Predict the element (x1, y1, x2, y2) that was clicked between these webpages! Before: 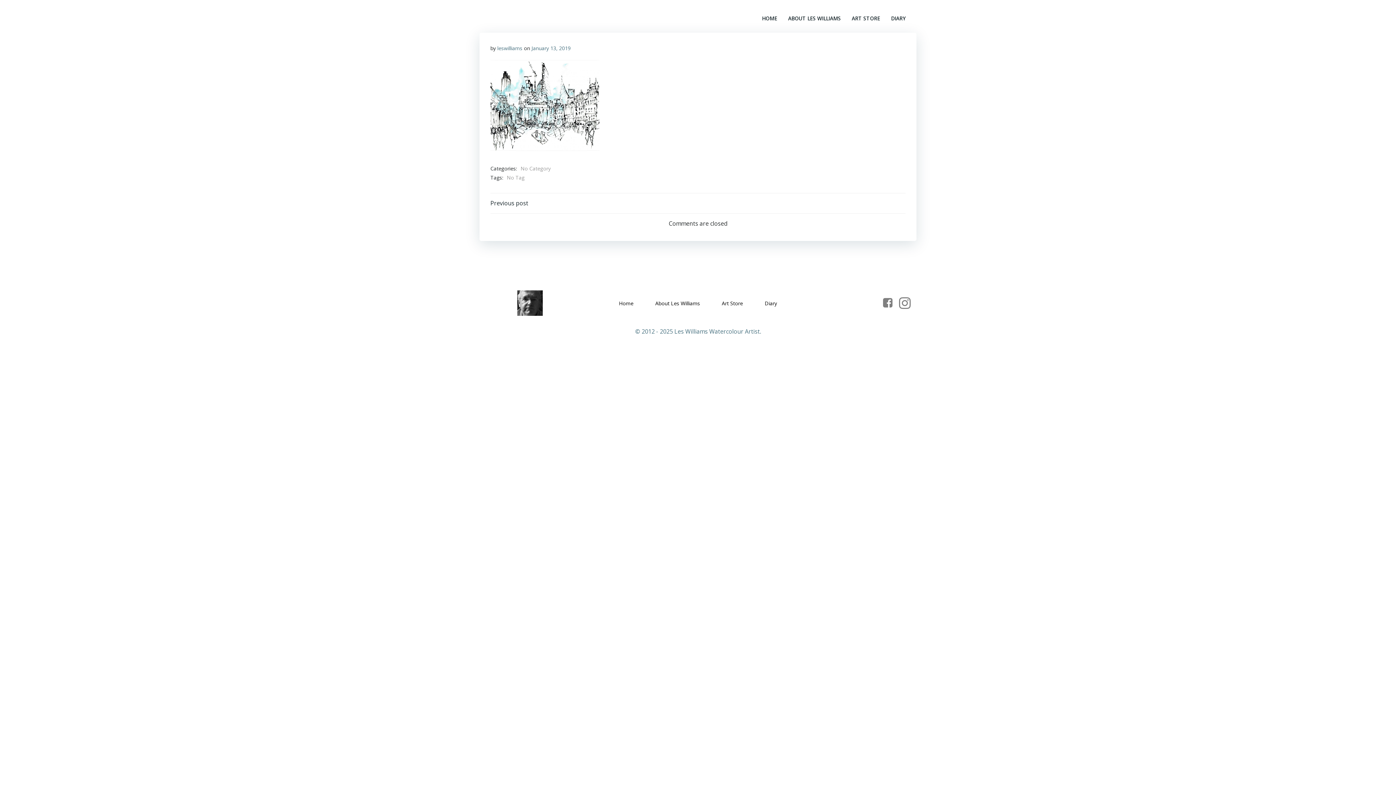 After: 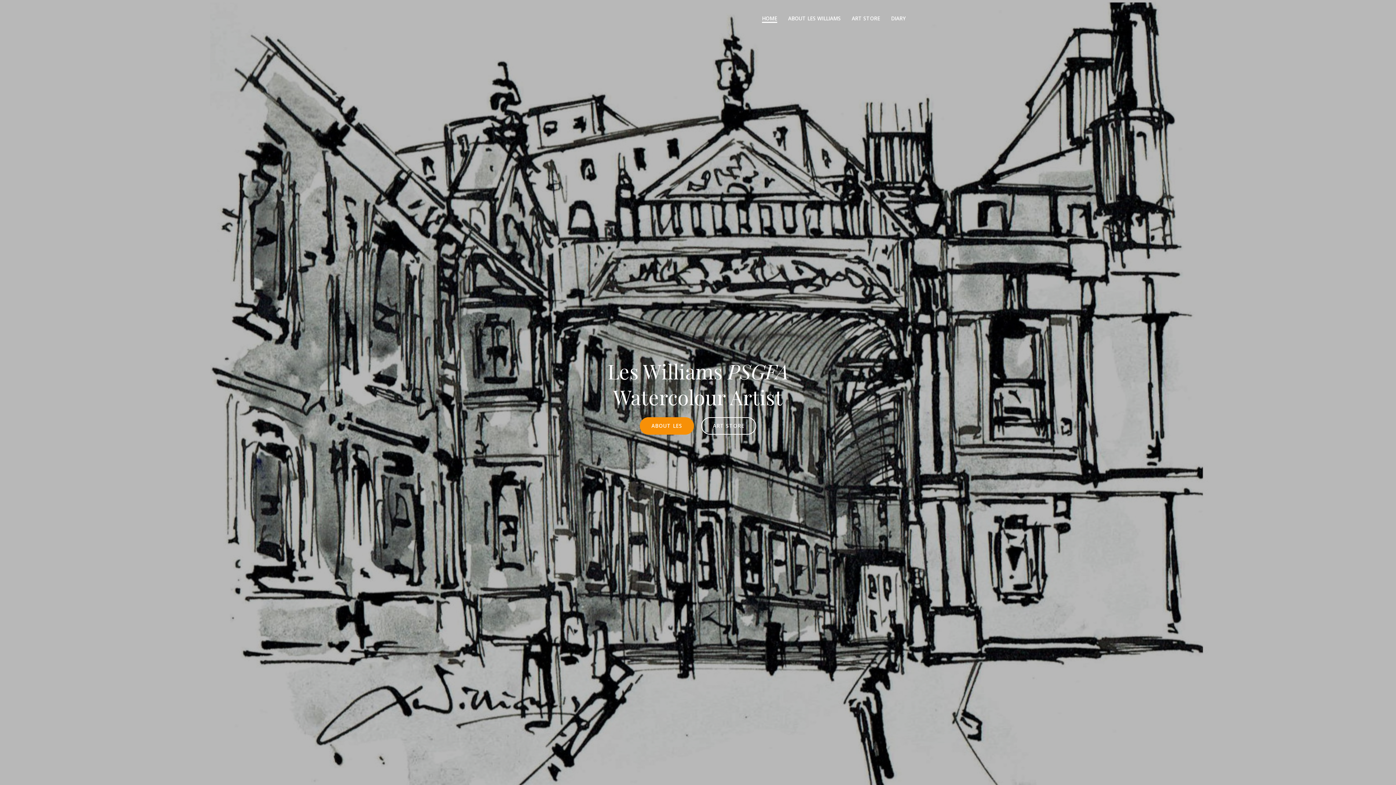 Action: label: HOME bbox: (762, 14, 777, 22)